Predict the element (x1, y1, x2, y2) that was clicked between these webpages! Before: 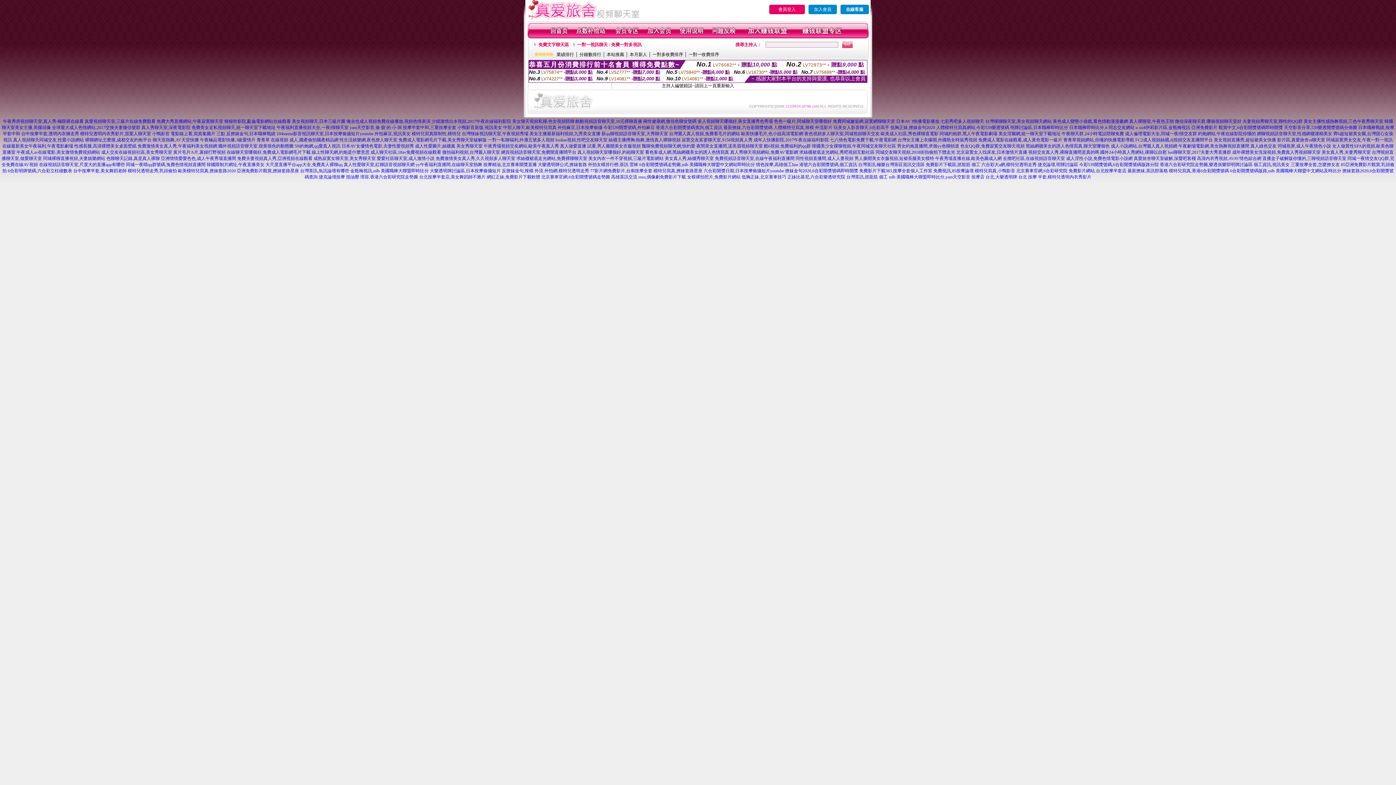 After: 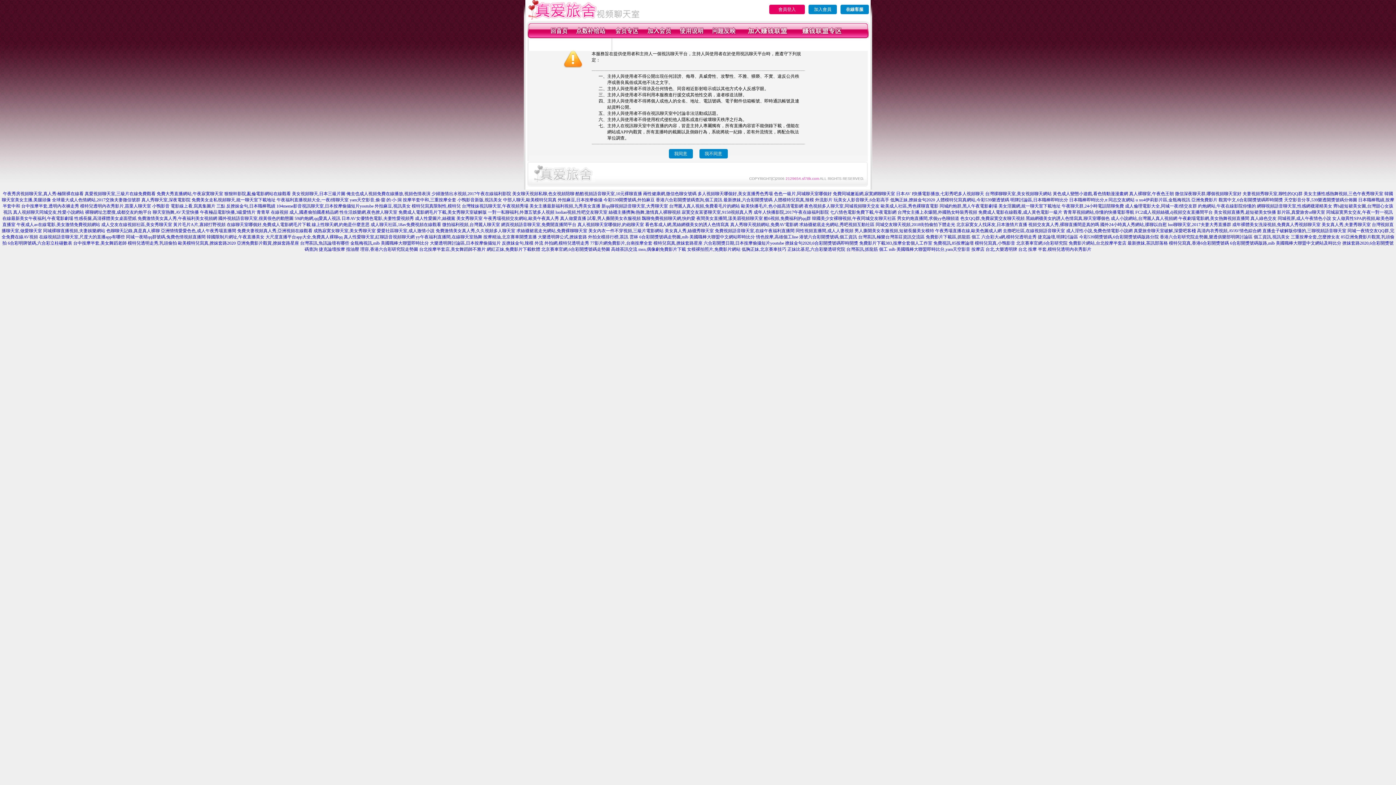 Action: bbox: (808, 4, 837, 14) label: 加入會員